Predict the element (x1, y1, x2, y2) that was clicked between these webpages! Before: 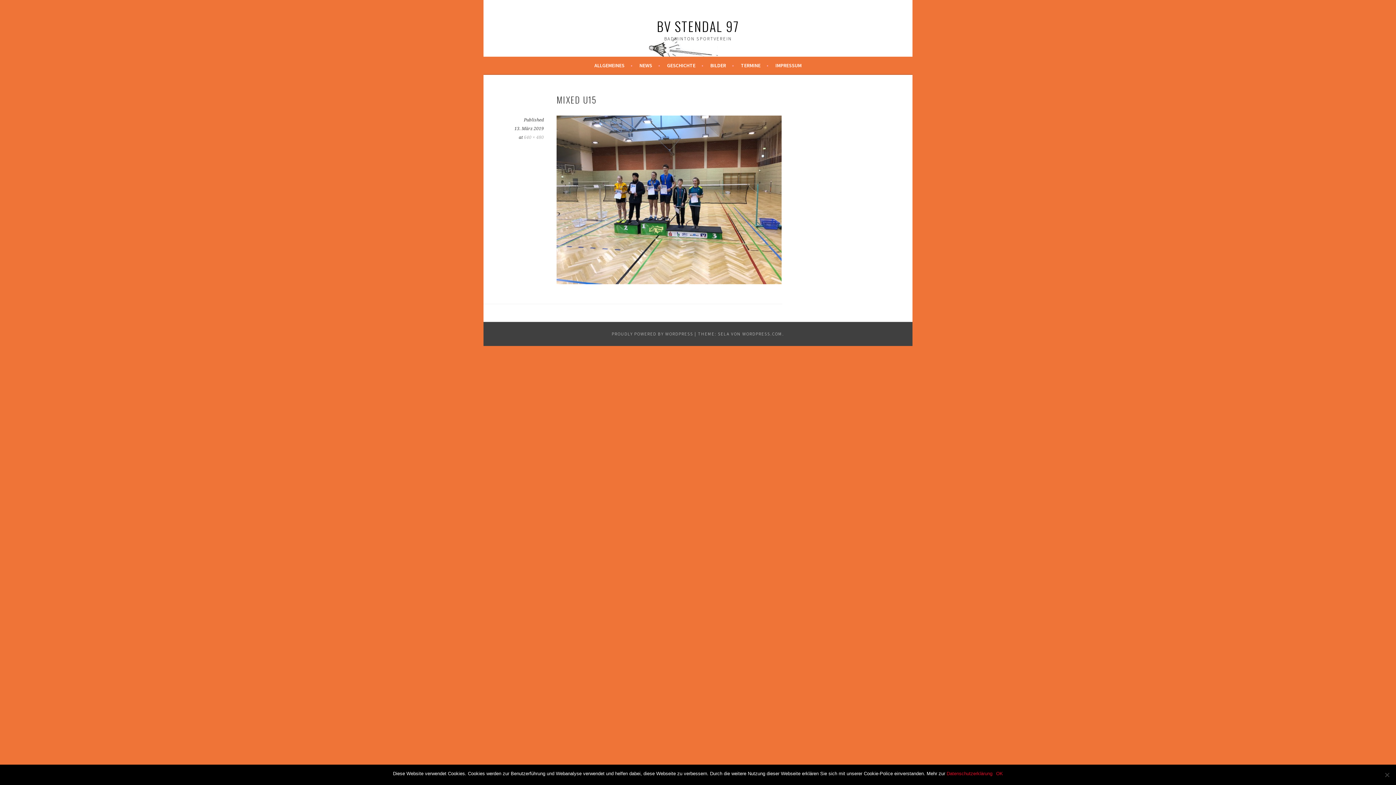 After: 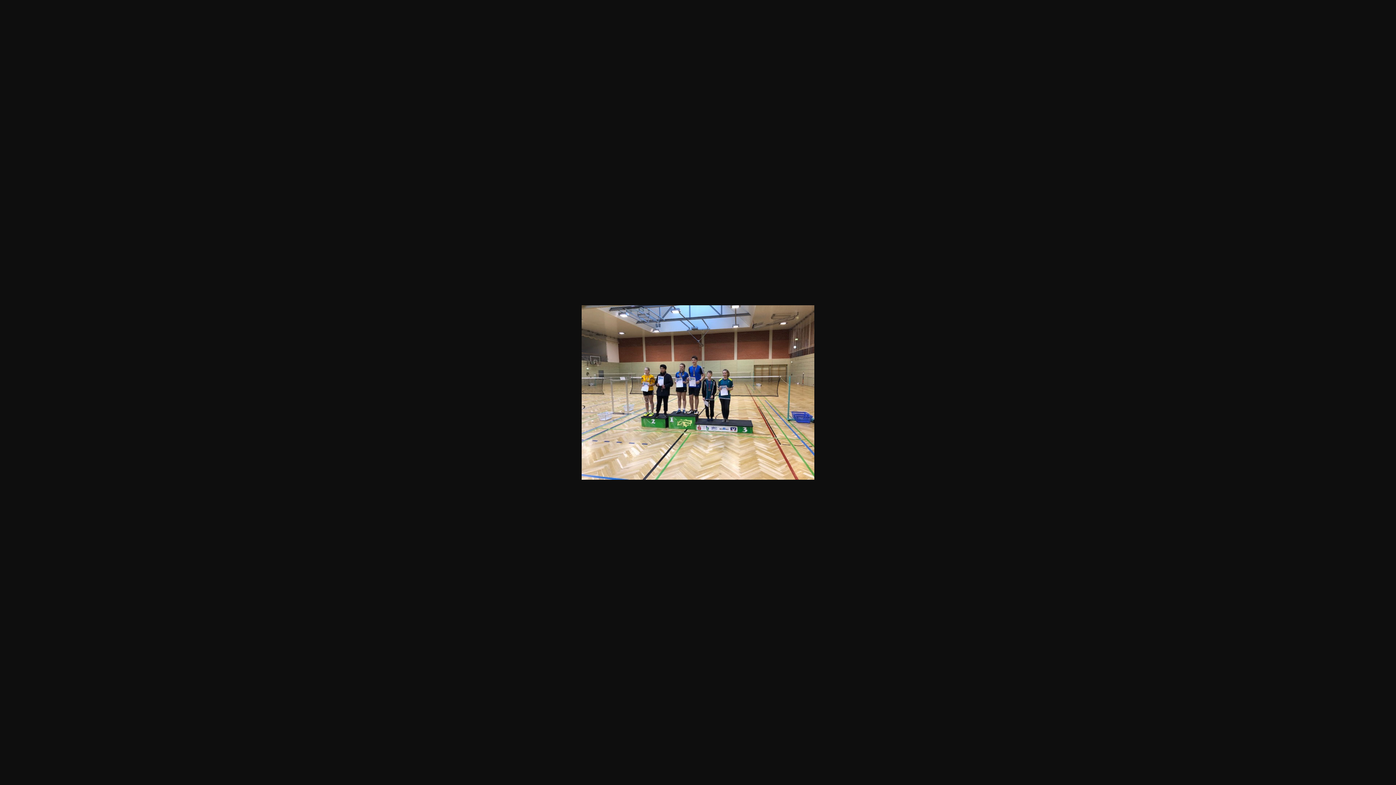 Action: bbox: (556, 278, 781, 285)